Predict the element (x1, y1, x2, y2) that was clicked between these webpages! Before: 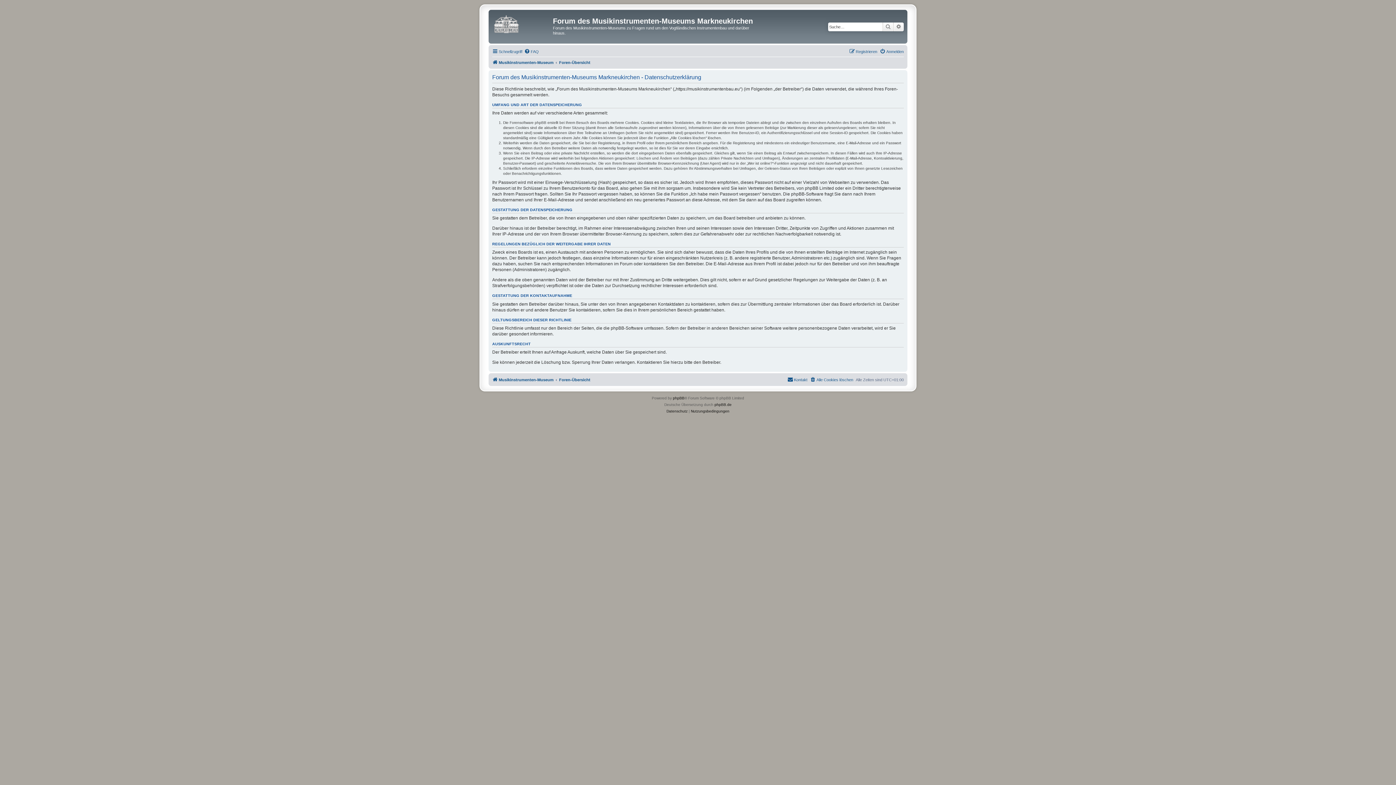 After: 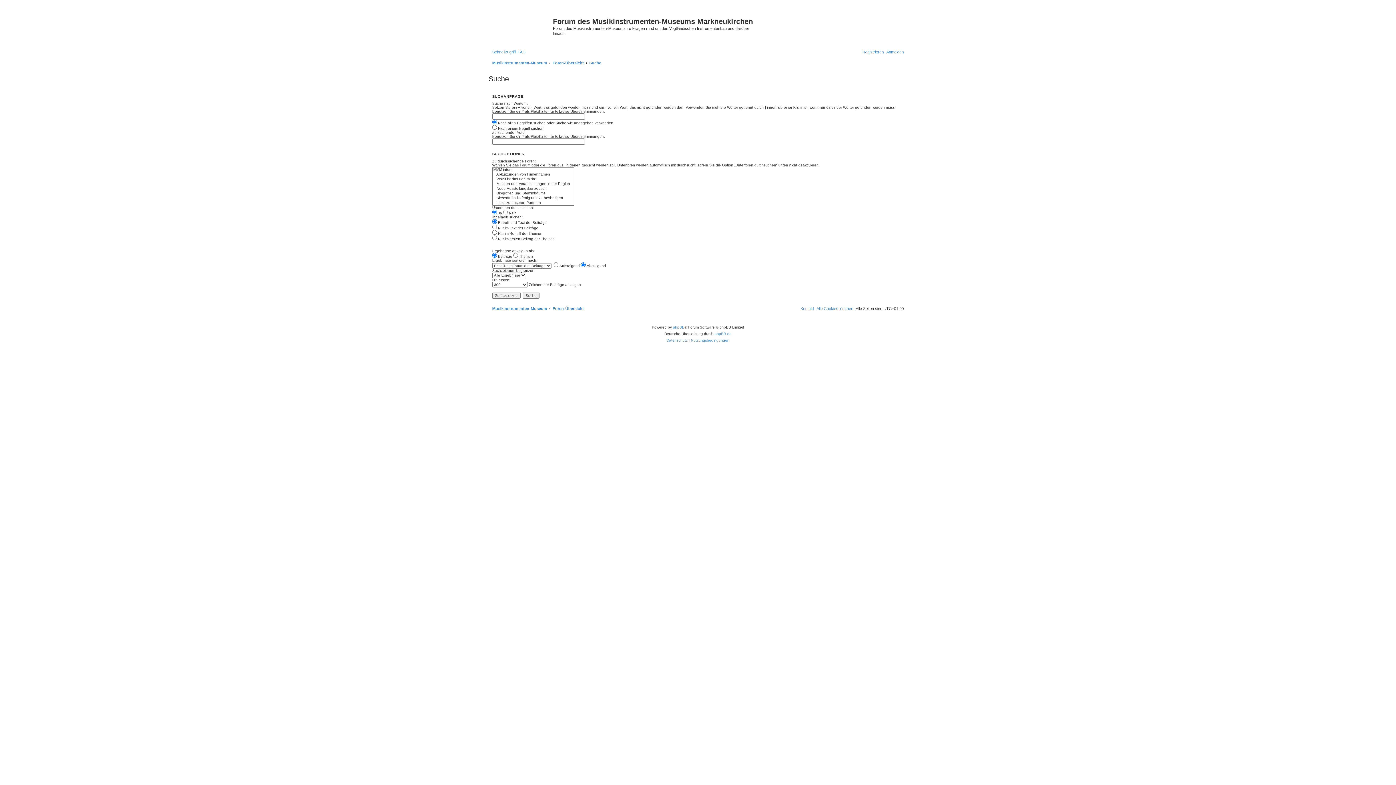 Action: label: Erweiterte Suche bbox: (893, 22, 904, 31)